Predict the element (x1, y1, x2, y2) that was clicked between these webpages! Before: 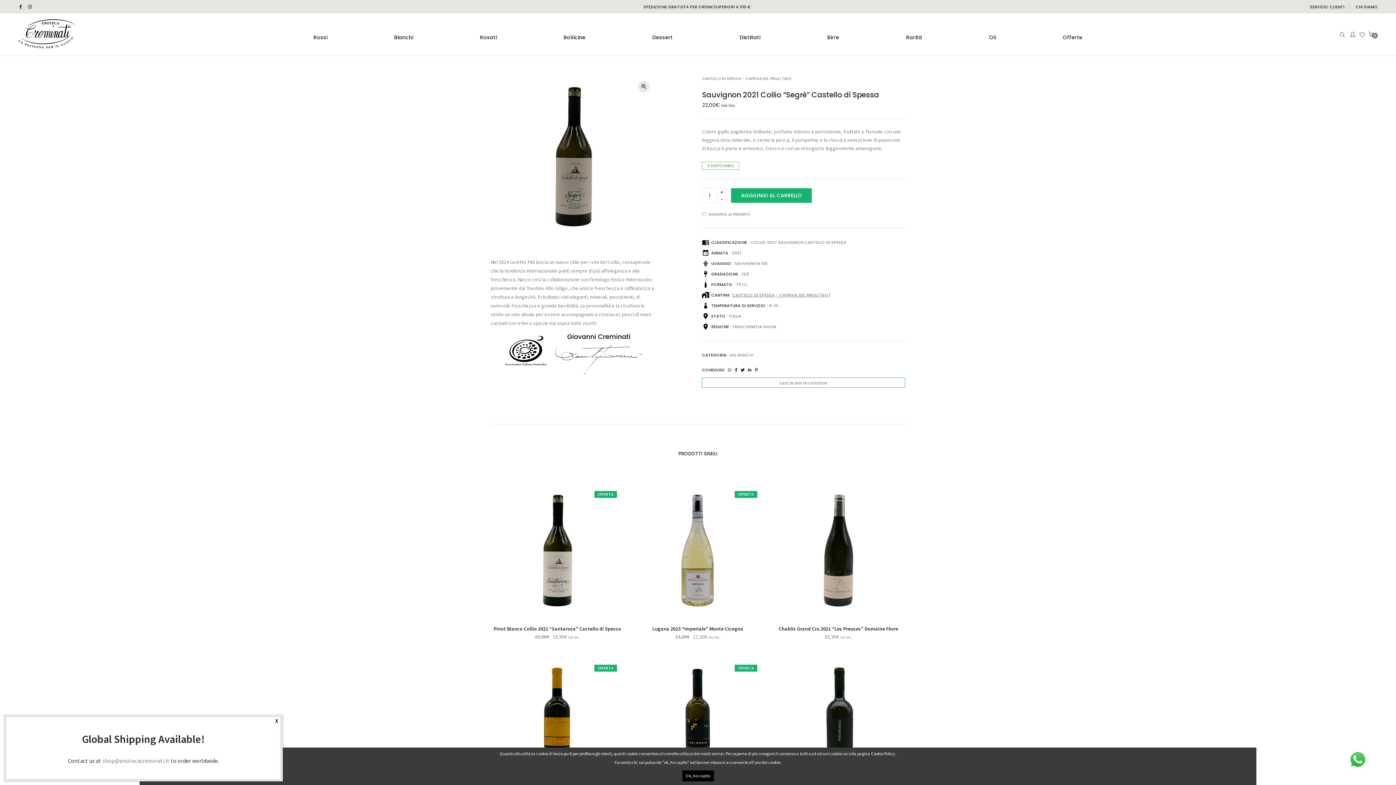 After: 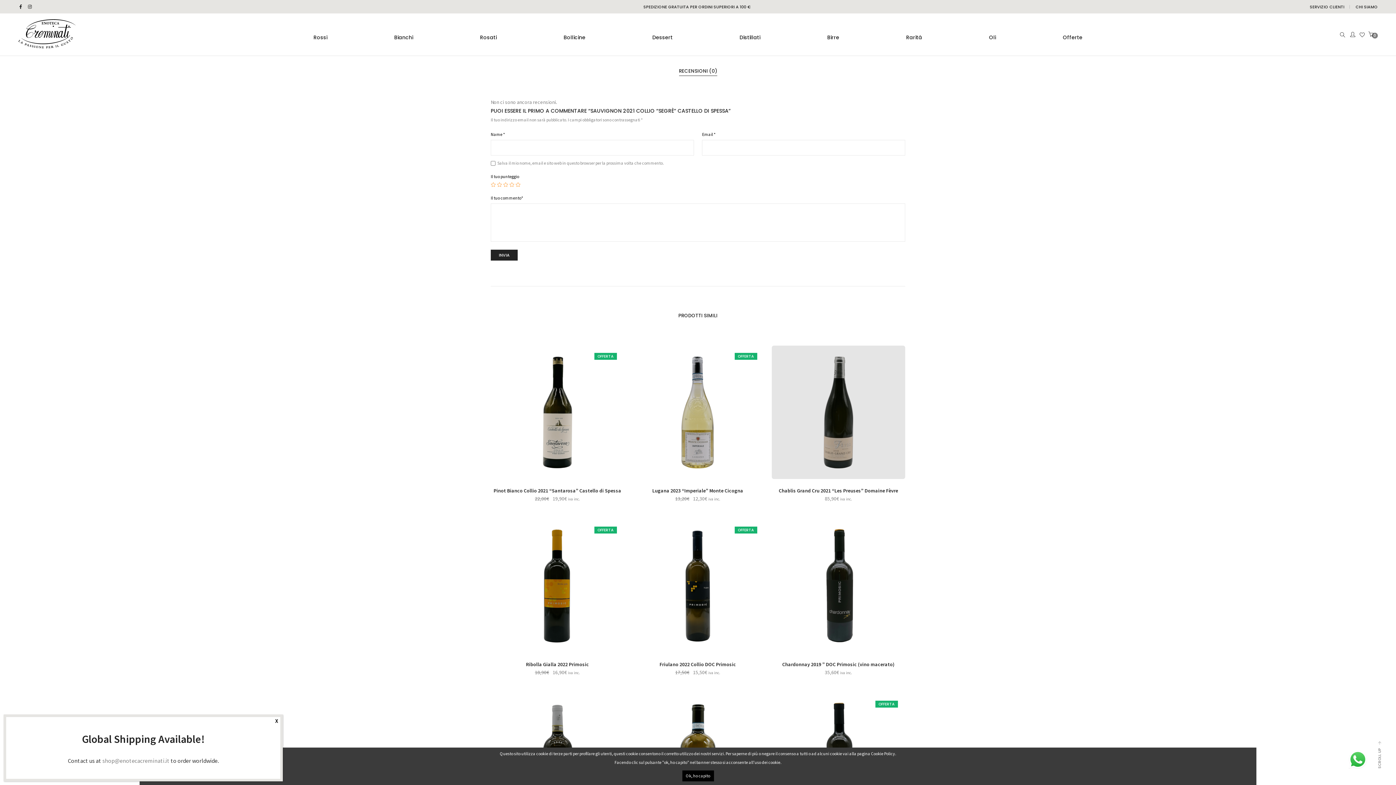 Action: label: Lascia una recensione bbox: (702, 377, 905, 388)